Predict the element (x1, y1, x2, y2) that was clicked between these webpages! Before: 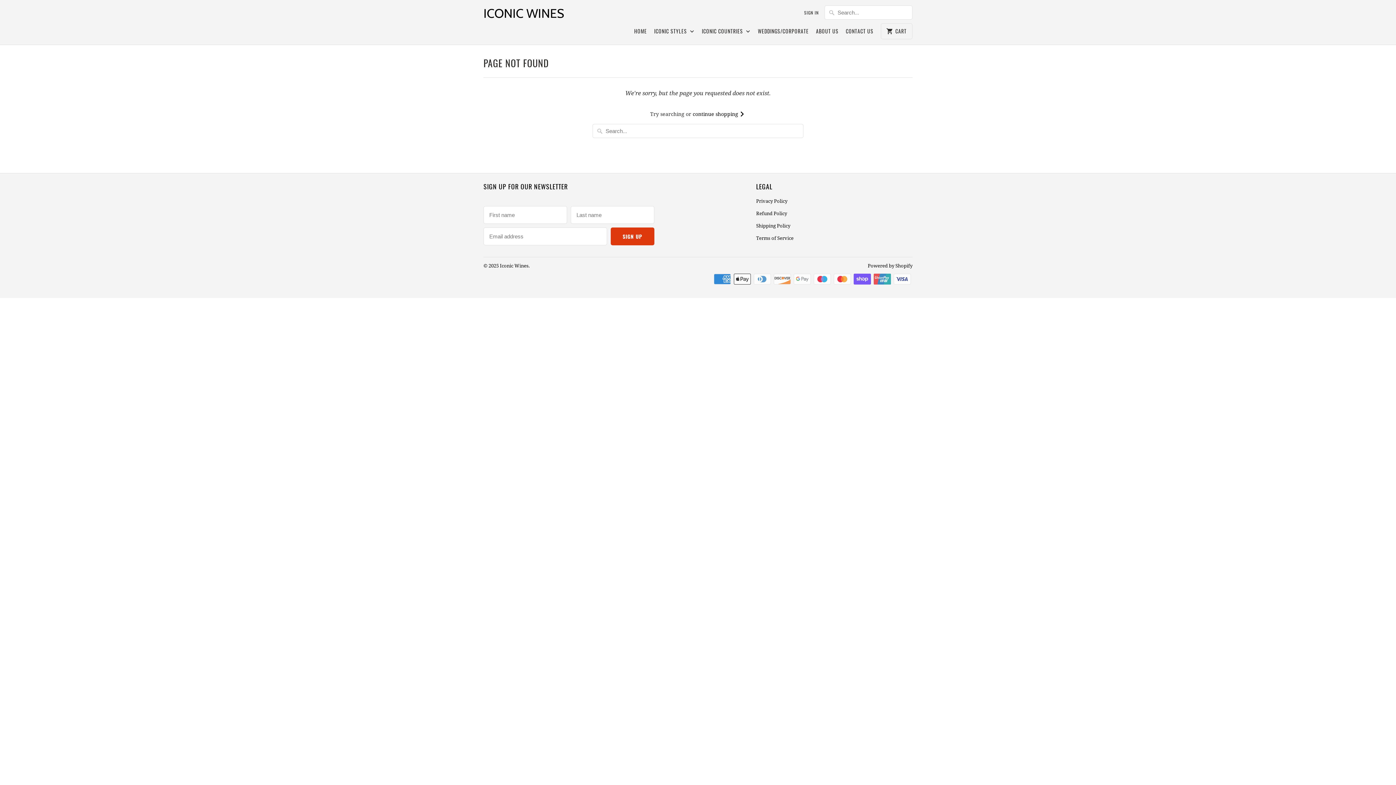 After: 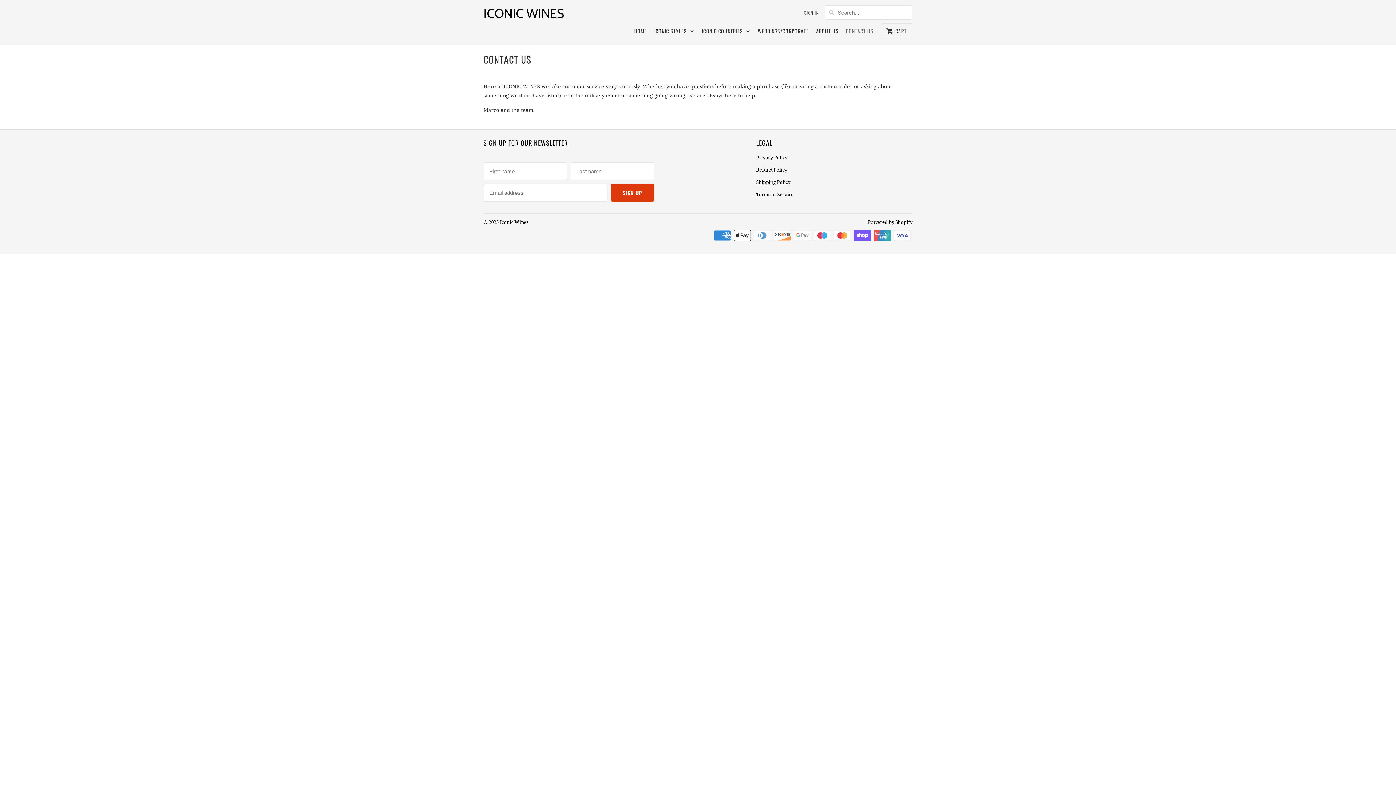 Action: bbox: (846, 27, 873, 38) label: CONTACT US